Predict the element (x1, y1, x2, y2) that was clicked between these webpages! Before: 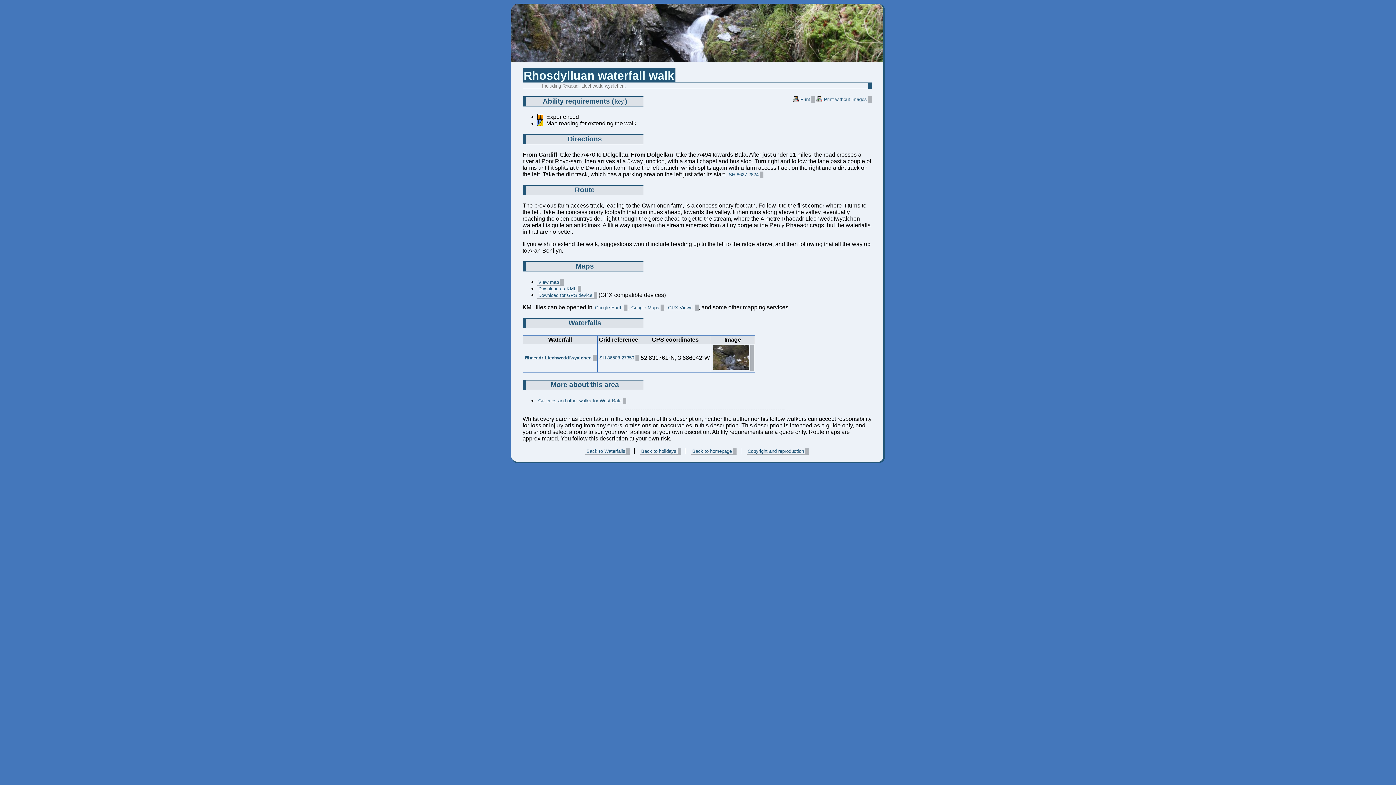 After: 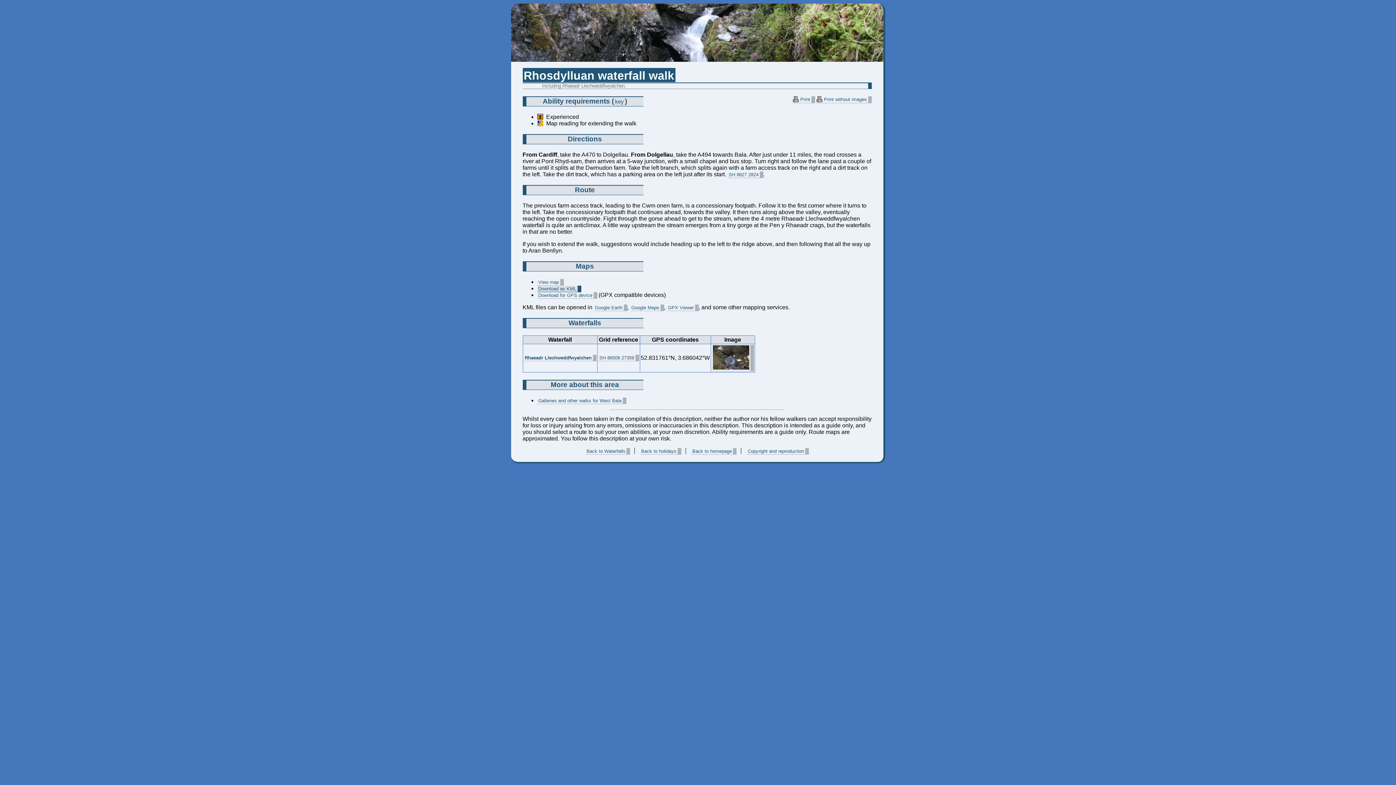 Action: label: Download as KML bbox: (537, 285, 581, 292)